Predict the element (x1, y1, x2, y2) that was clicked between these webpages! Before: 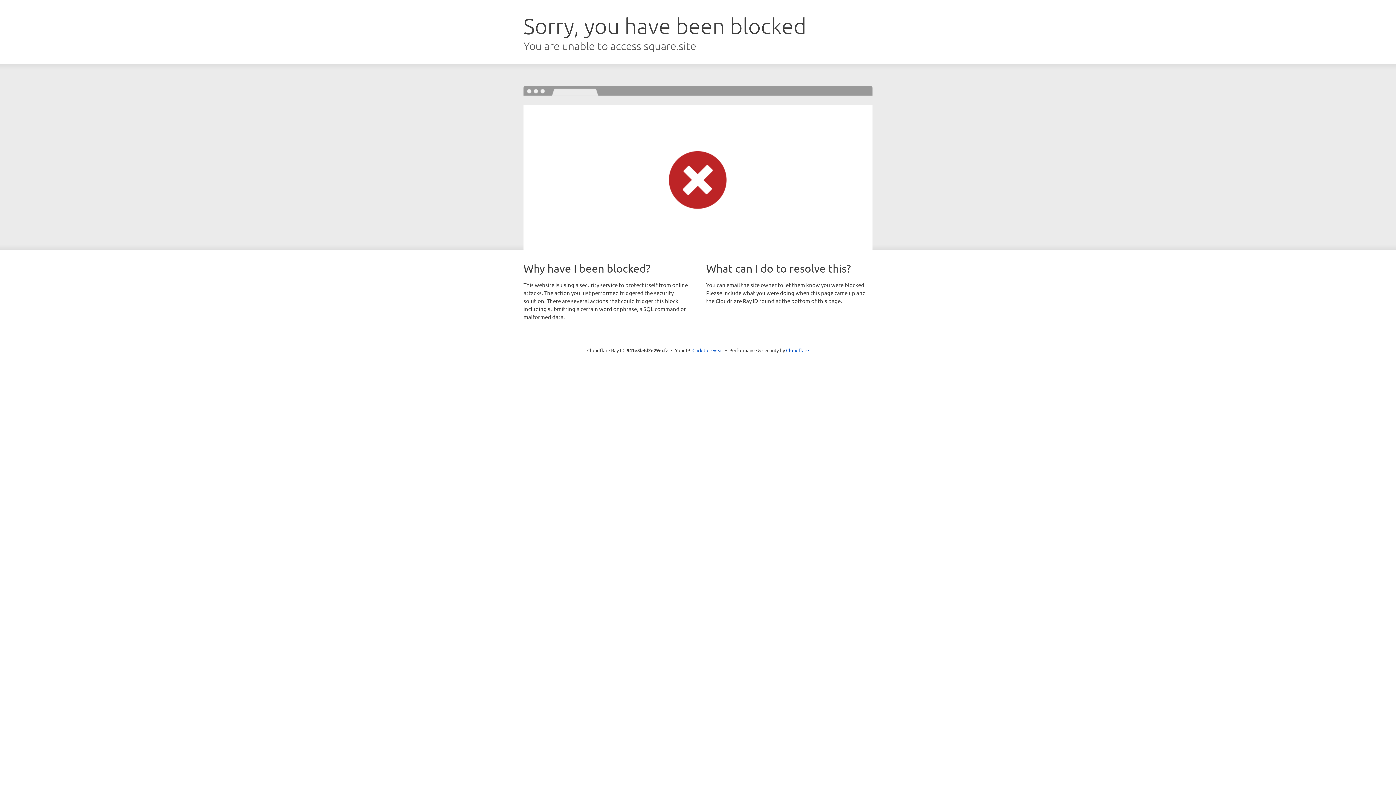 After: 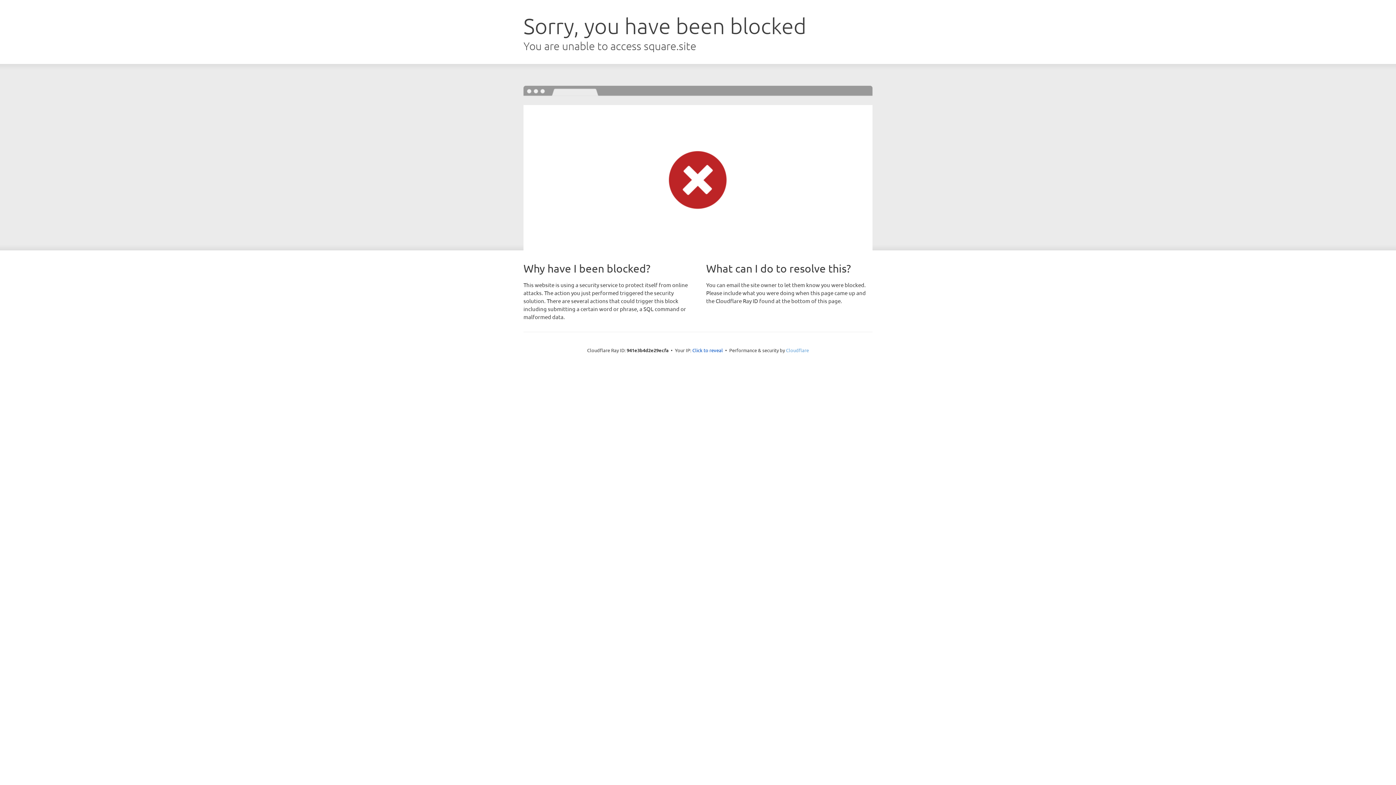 Action: bbox: (786, 347, 809, 353) label: Cloudflare